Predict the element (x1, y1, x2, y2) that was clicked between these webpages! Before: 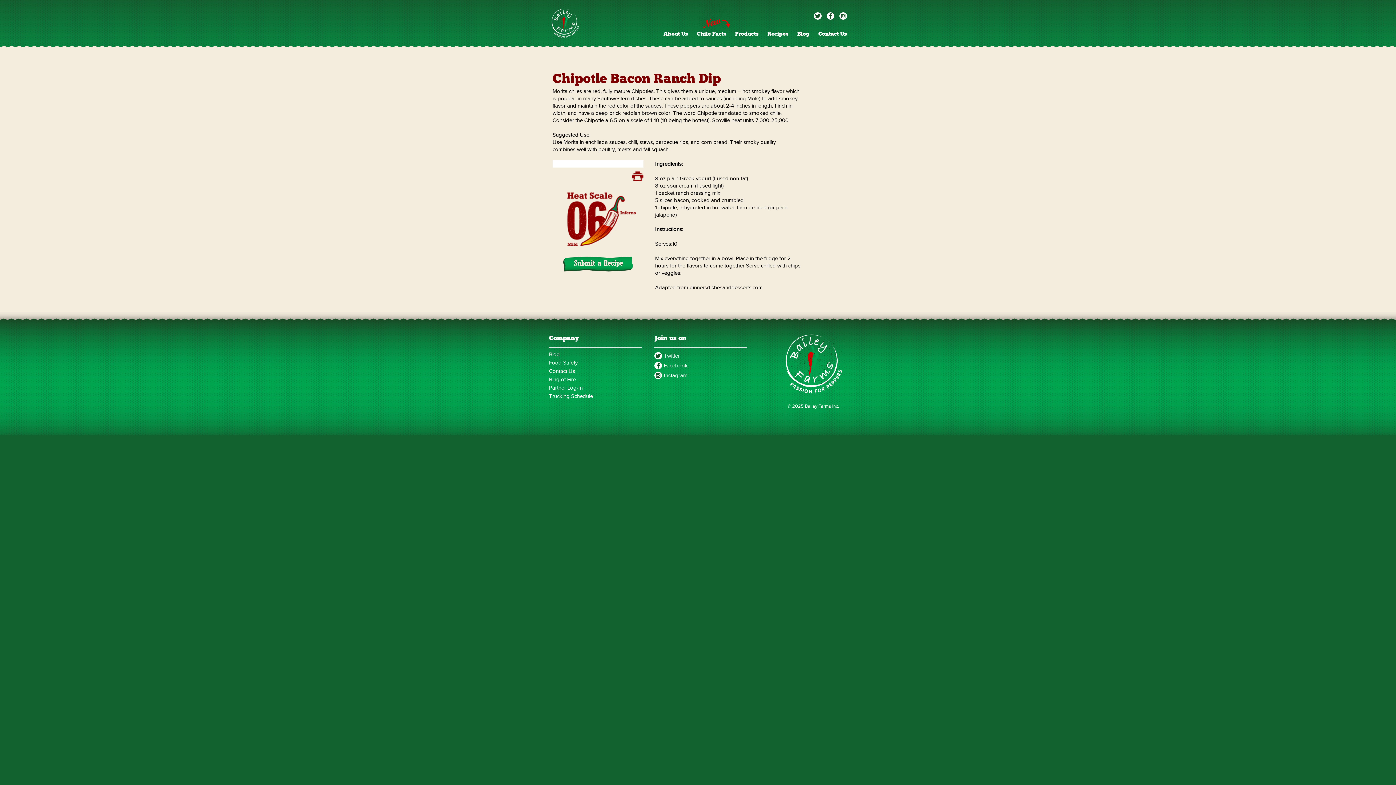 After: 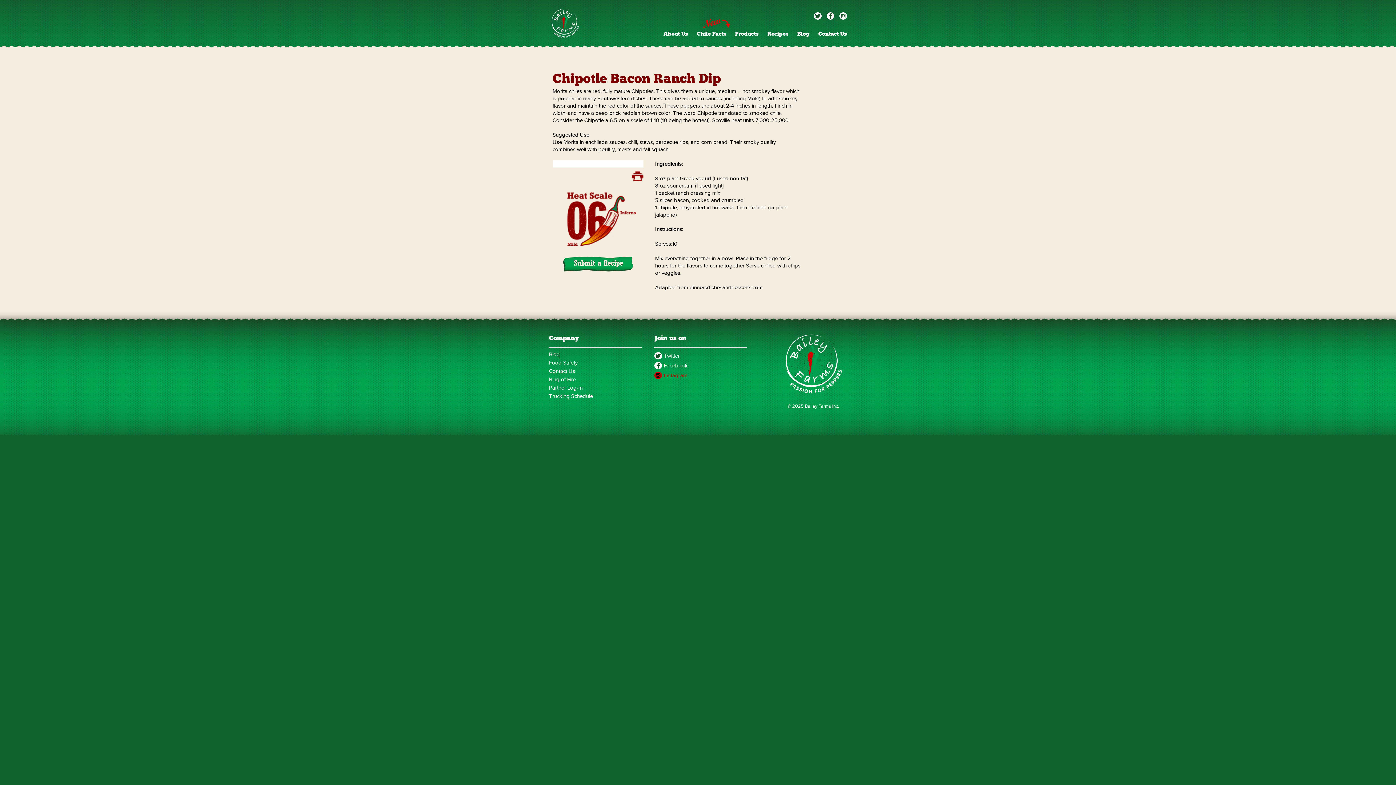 Action: bbox: (654, 372, 687, 379) label: Instagram